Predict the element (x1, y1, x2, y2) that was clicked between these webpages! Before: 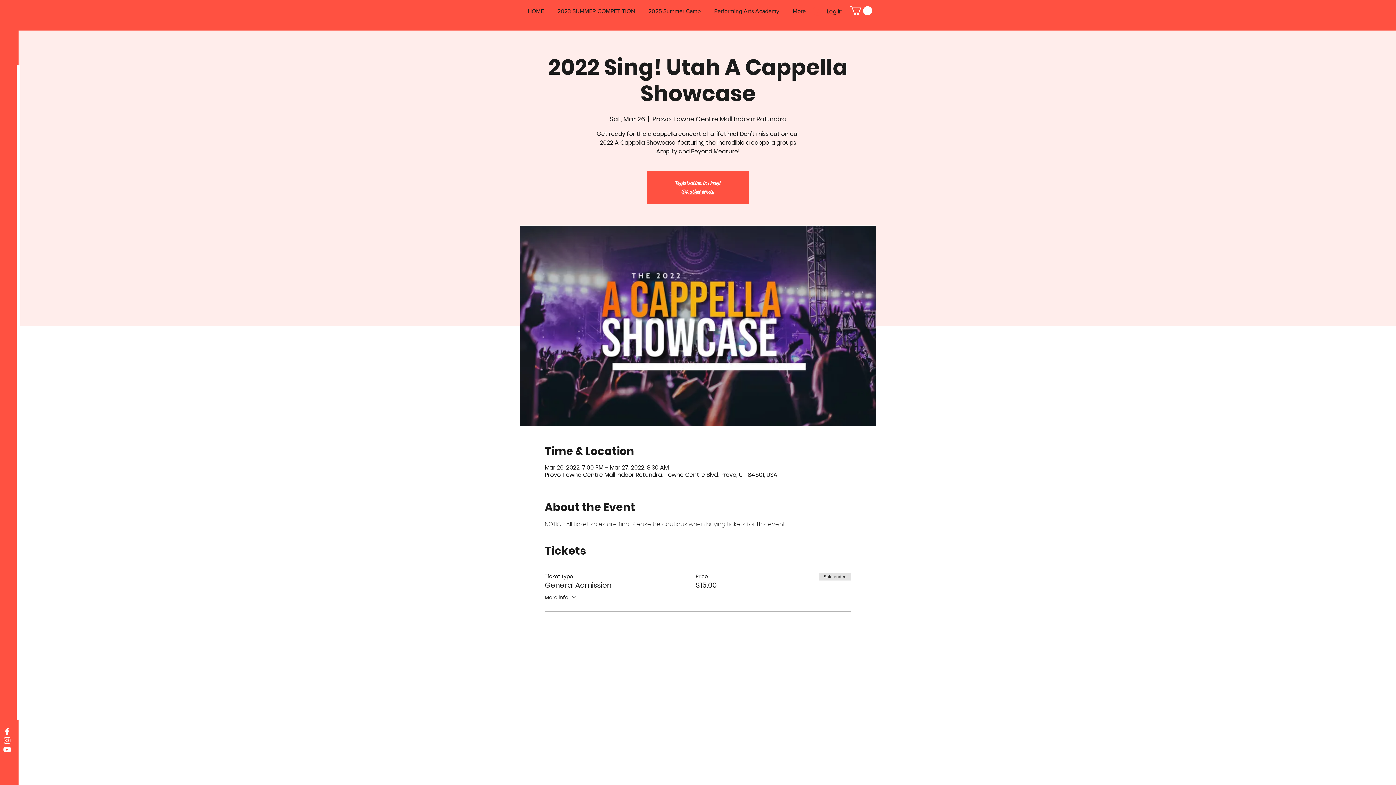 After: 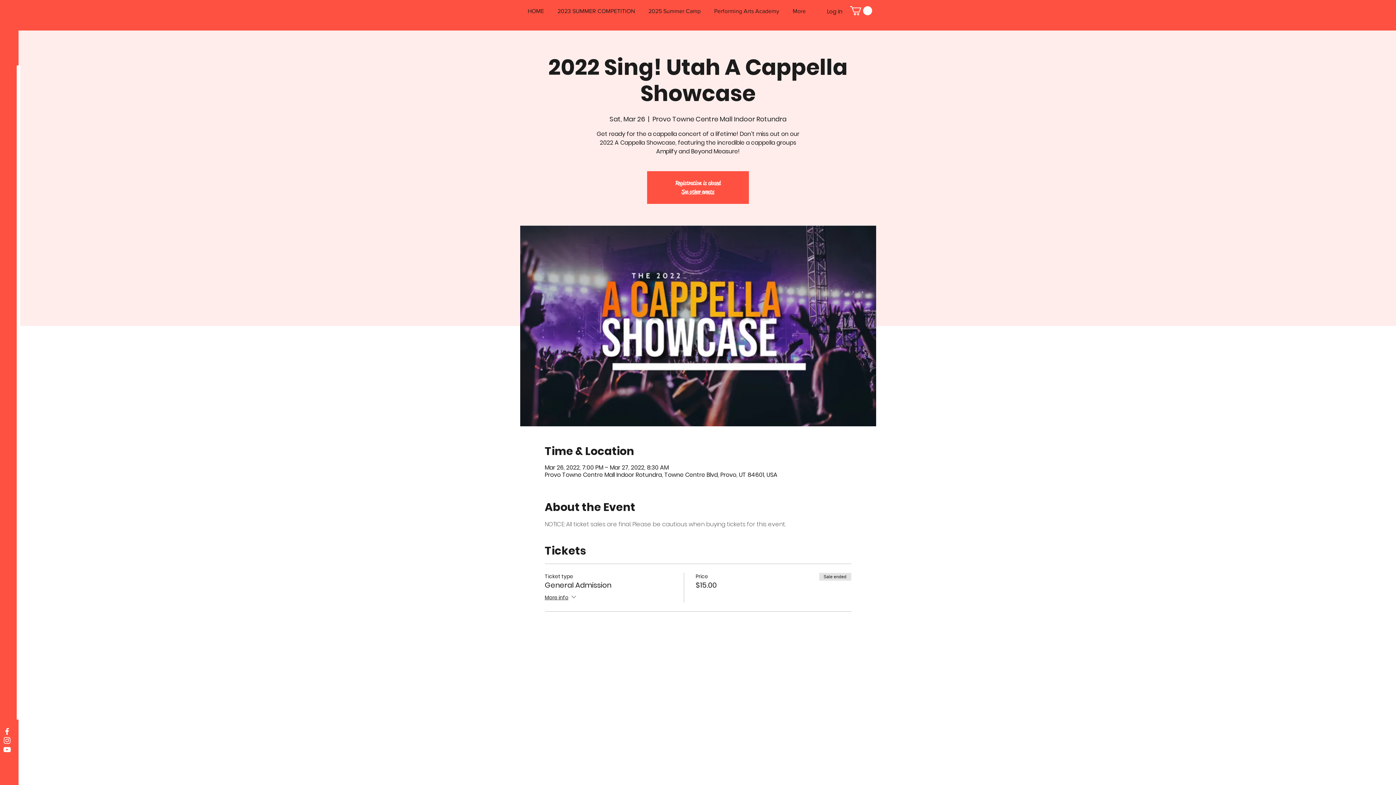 Action: label: White Facebook Icon bbox: (2, 727, 11, 736)